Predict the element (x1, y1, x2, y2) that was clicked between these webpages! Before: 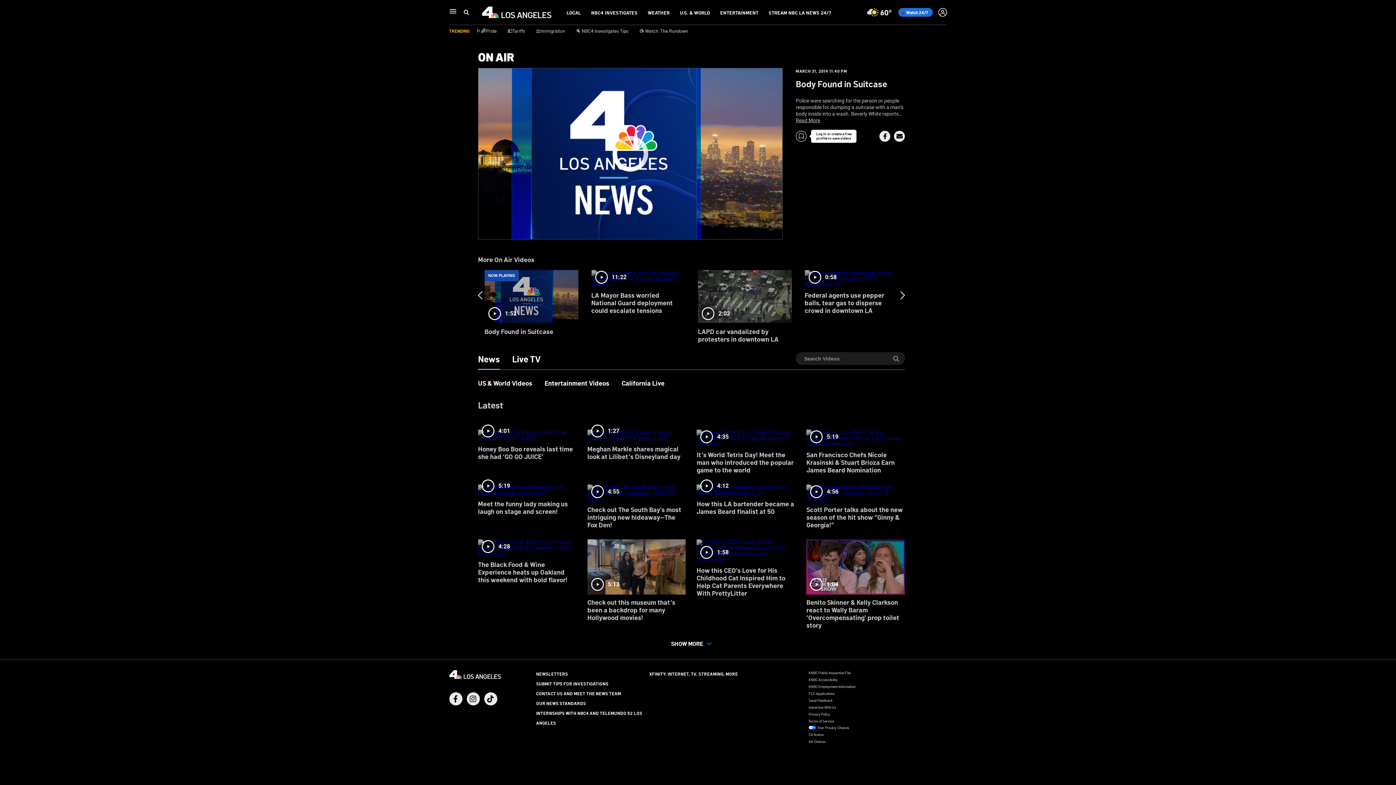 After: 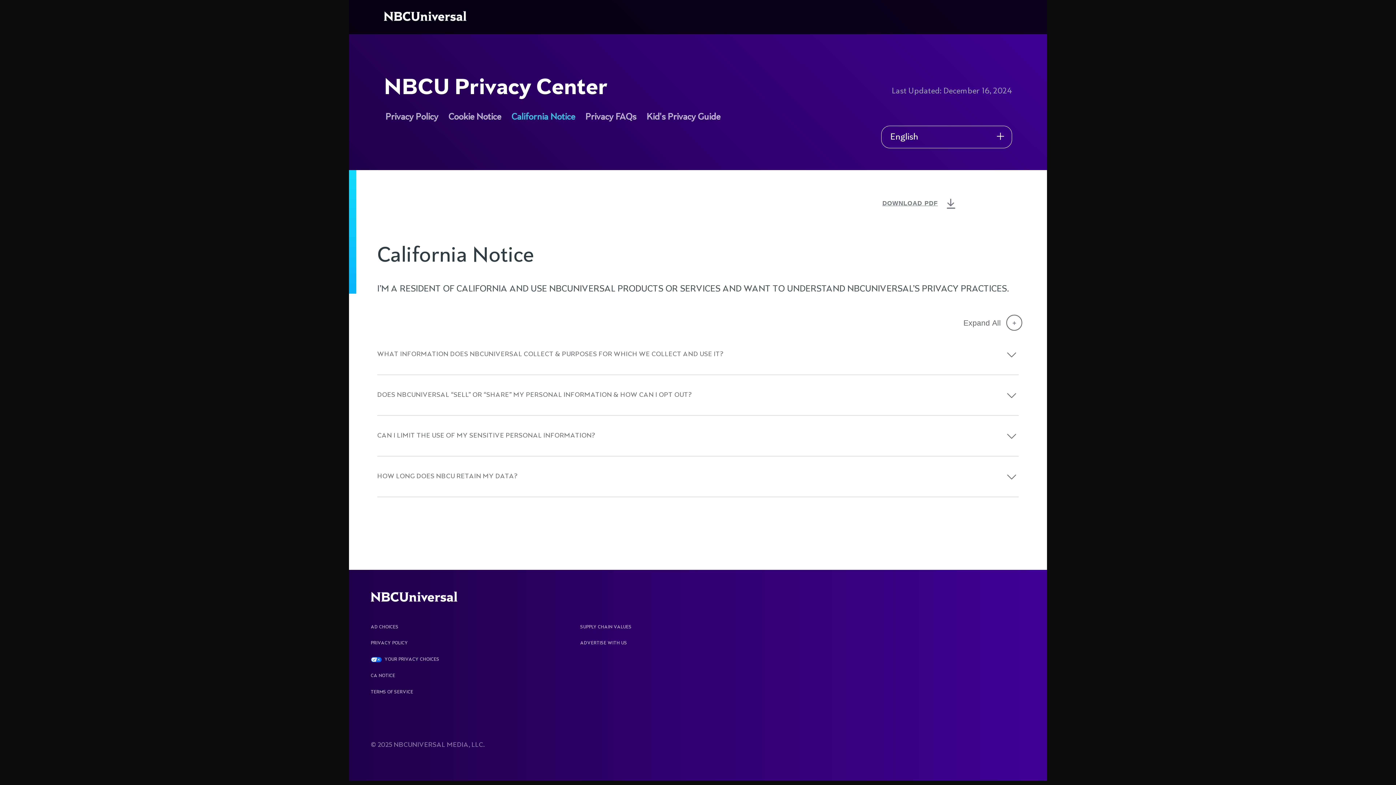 Action: bbox: (808, 732, 823, 737) label: CA Notice